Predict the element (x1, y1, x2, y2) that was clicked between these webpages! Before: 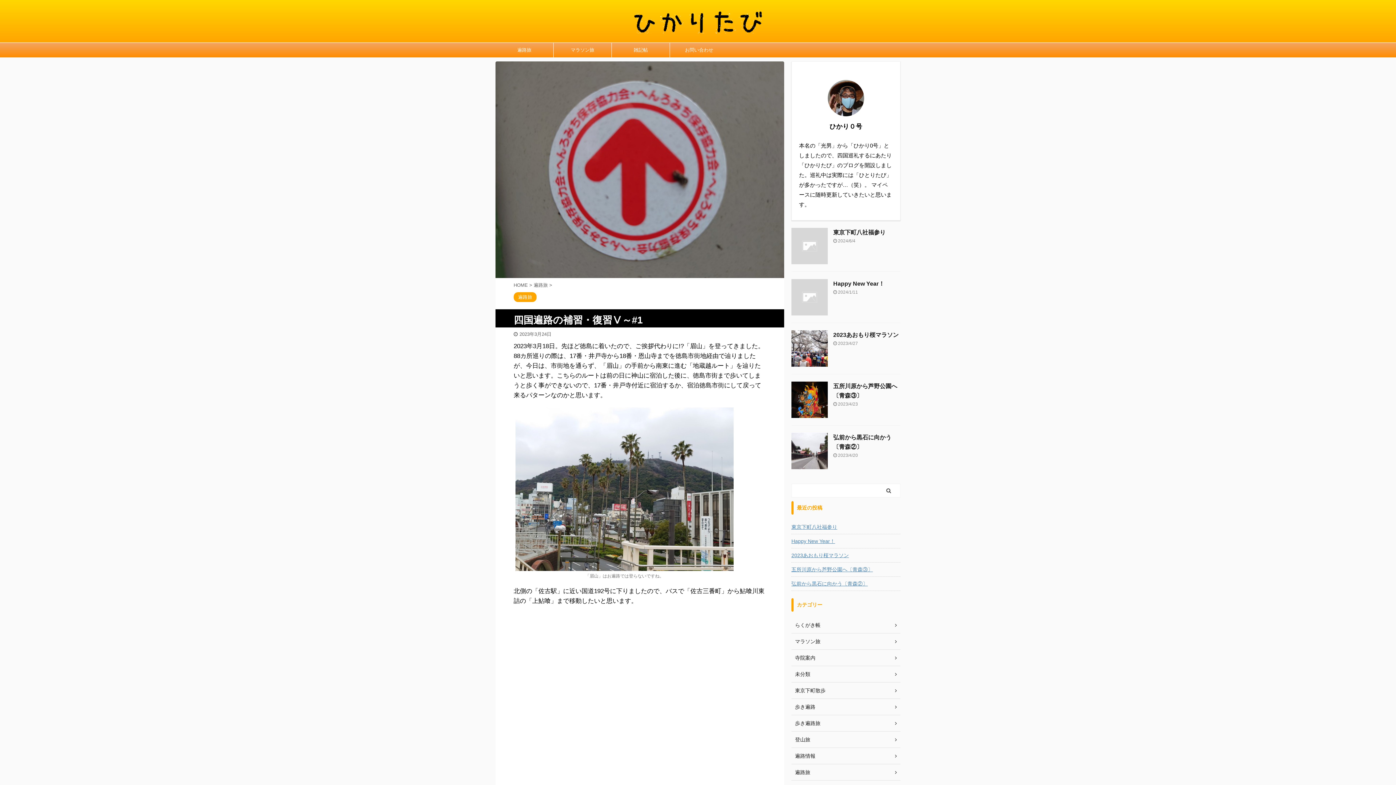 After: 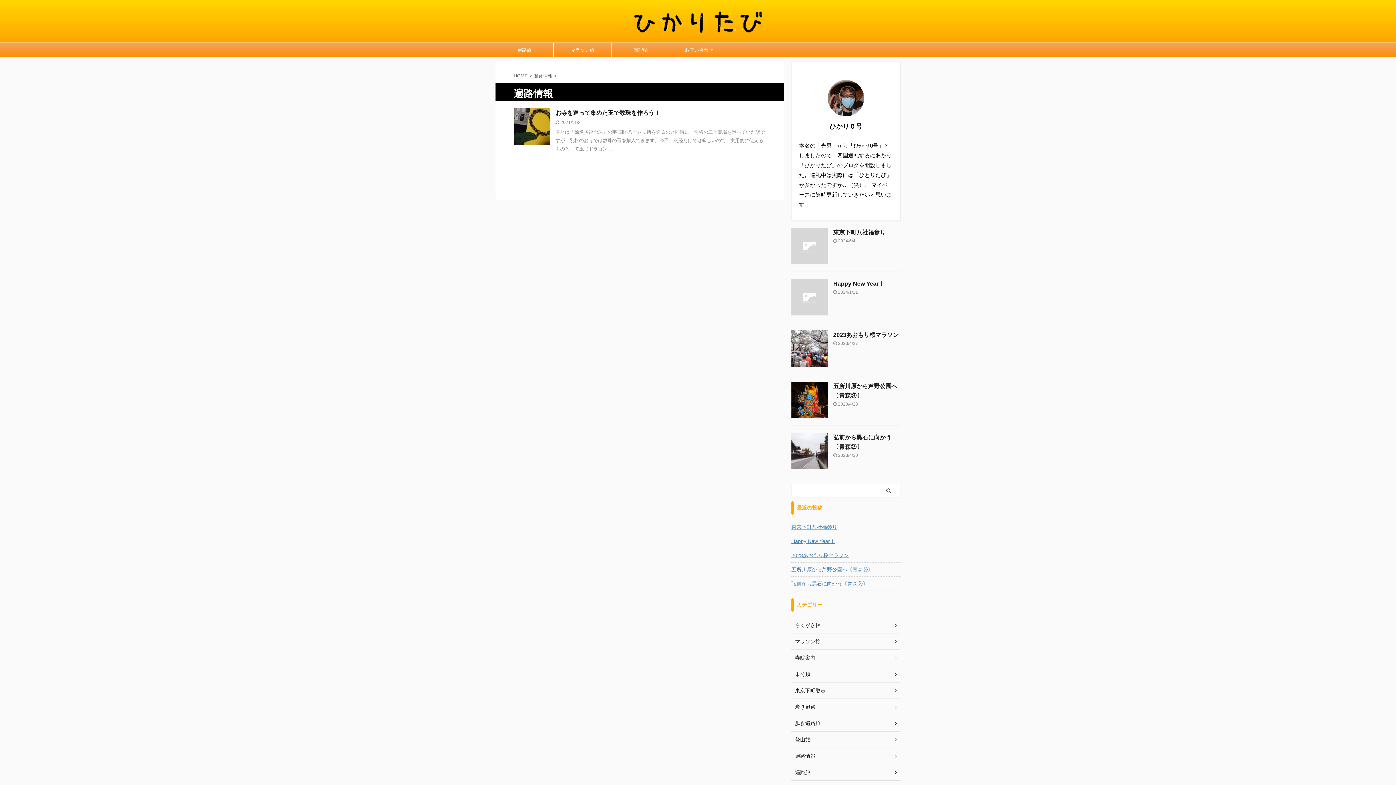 Action: bbox: (791, 748, 900, 764) label: 遍路情報